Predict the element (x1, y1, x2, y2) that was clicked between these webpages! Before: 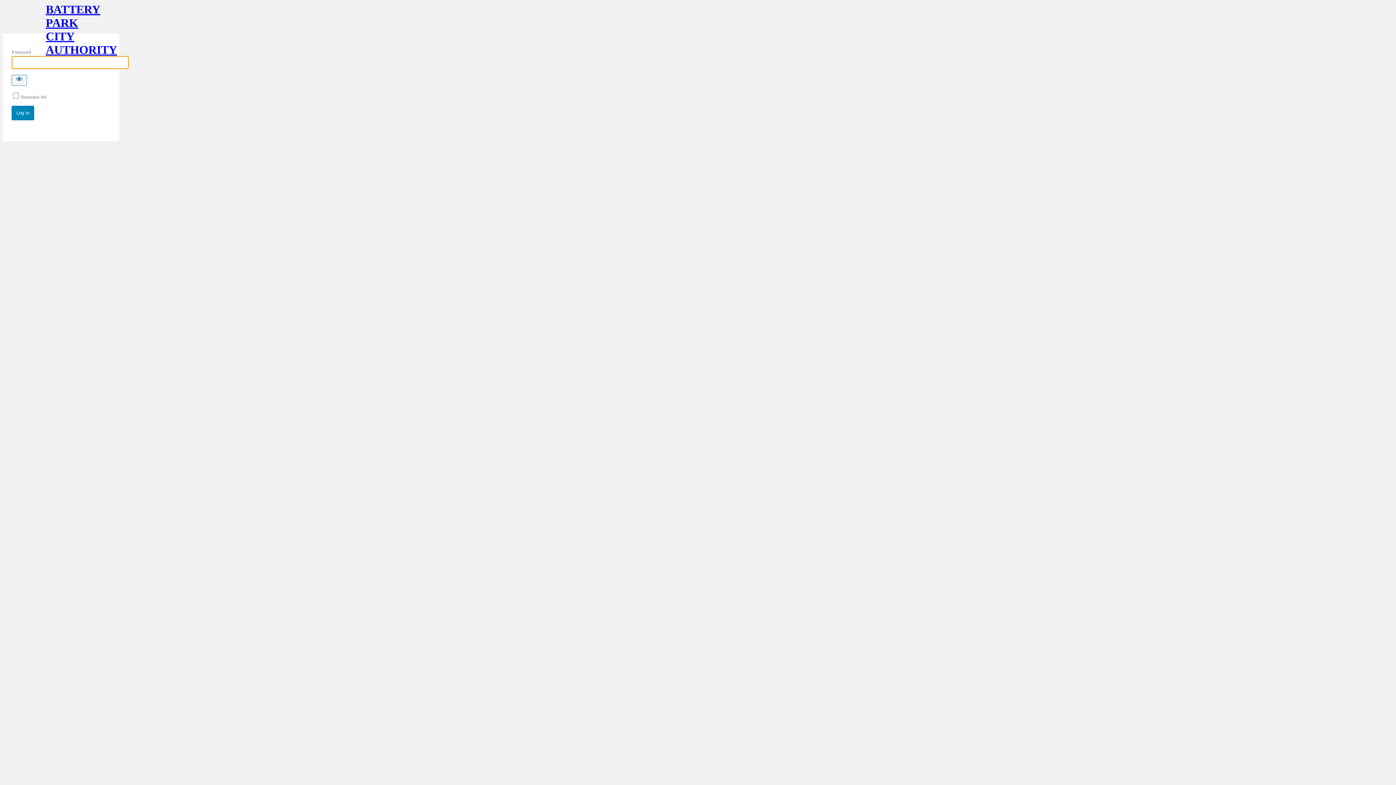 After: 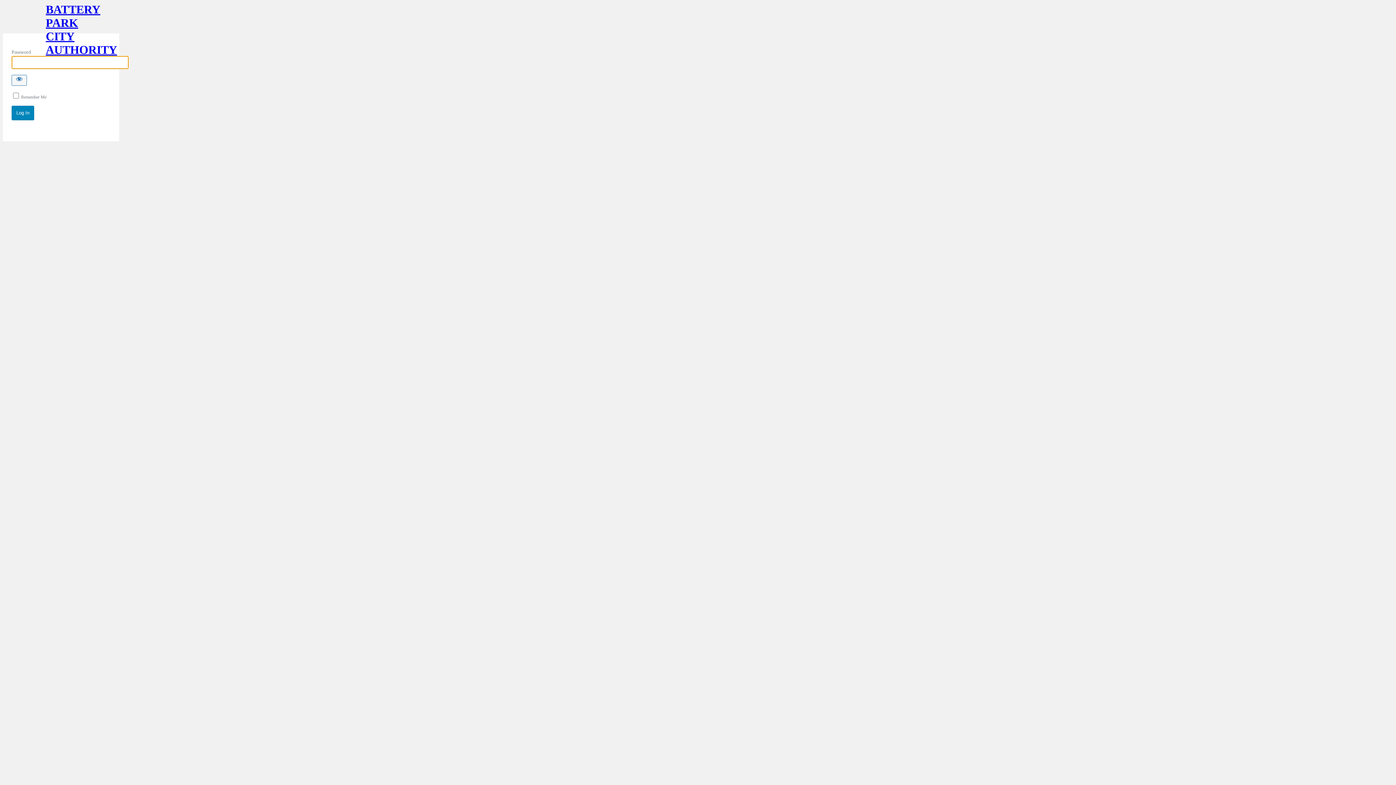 Action: bbox: (45, 2, 76, 33) label: BATTERY PARK CITY AUTHORITY